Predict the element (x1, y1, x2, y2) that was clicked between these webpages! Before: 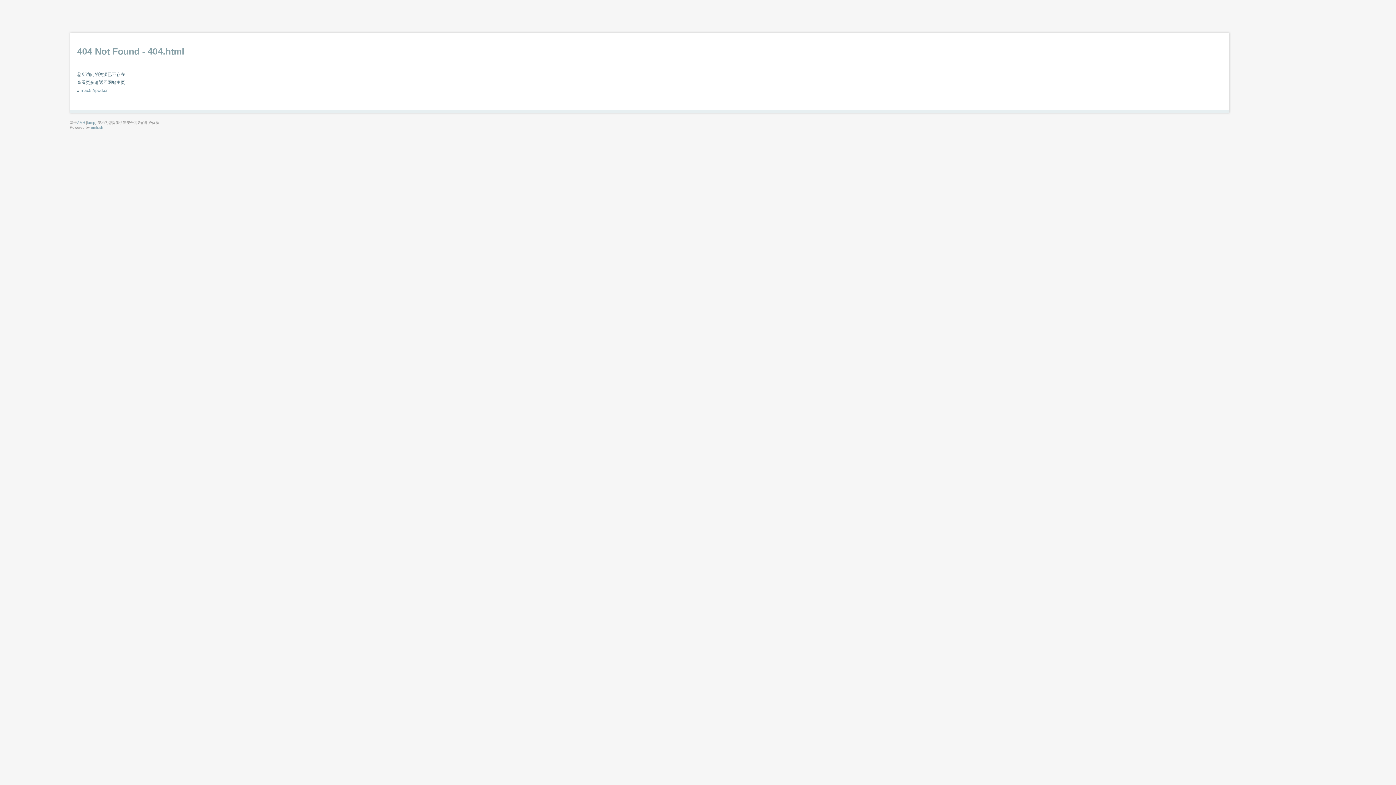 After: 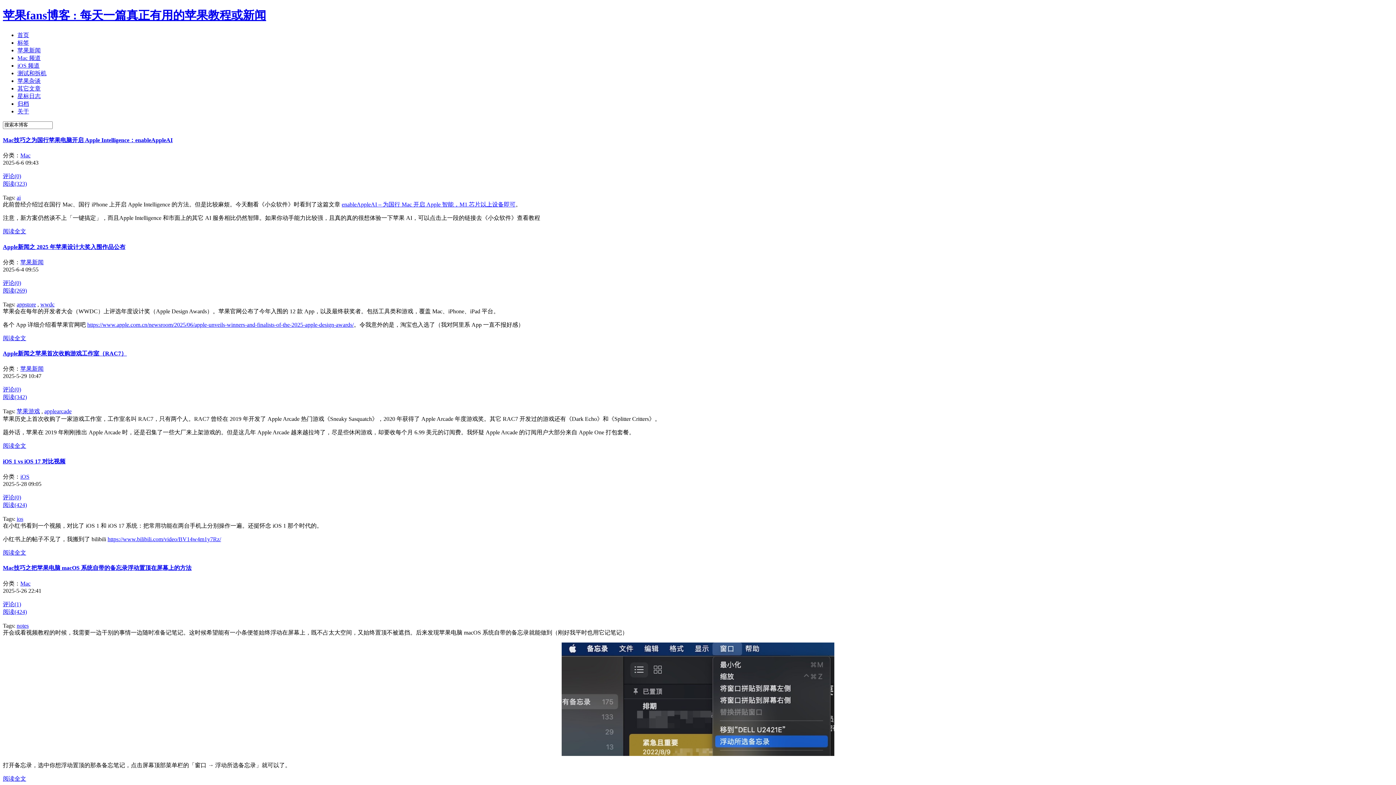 Action: label: mac52ipod.cn bbox: (80, 88, 108, 93)